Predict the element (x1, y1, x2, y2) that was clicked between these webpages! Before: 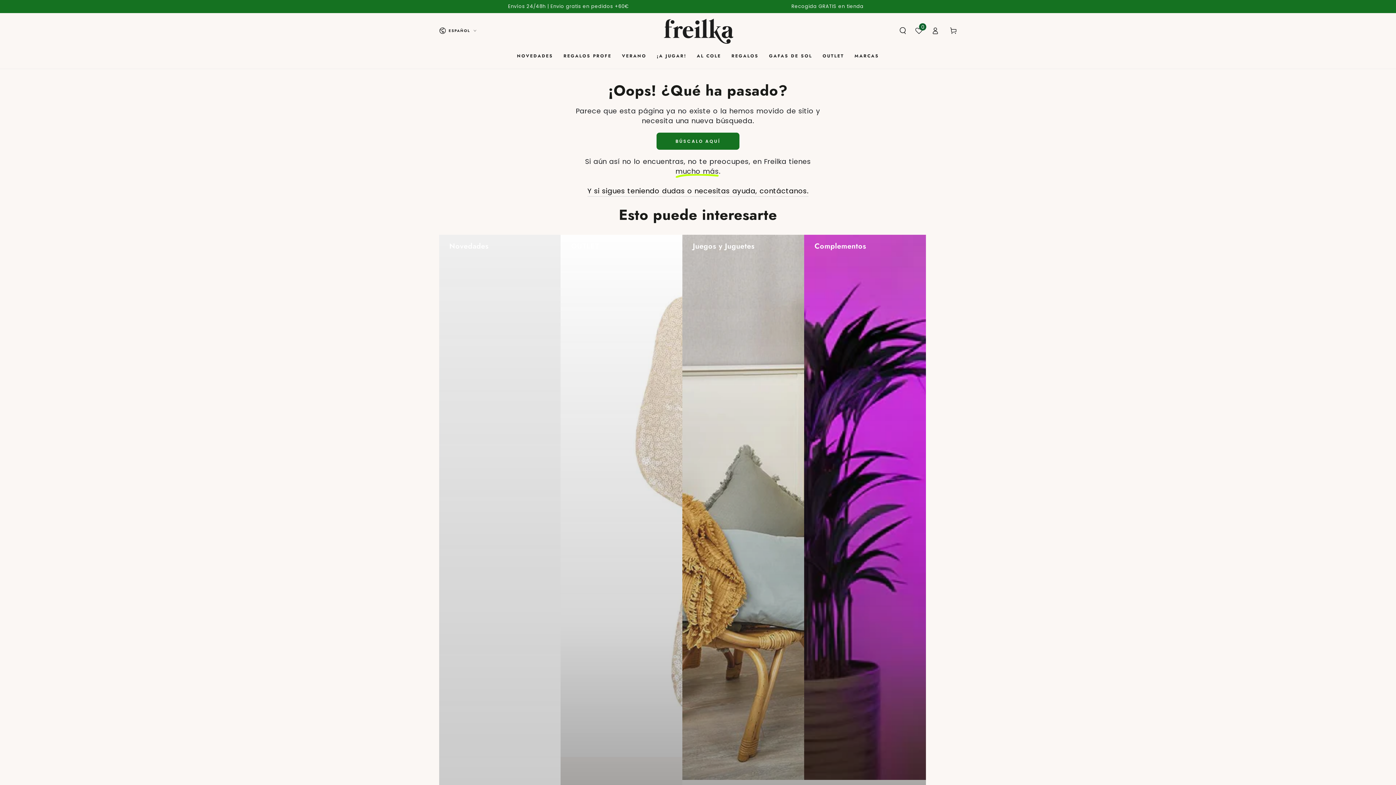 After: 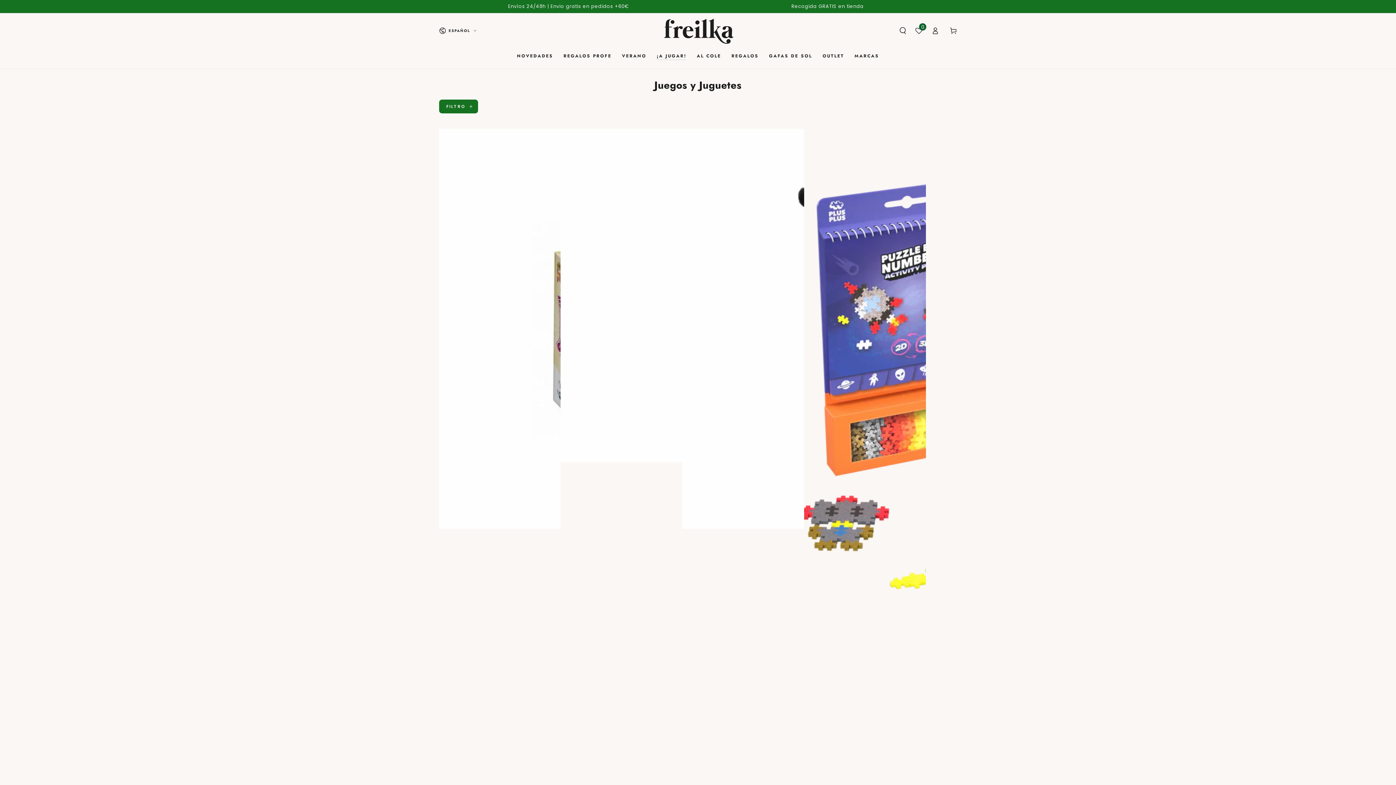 Action: label: ¡A JUGAR! bbox: (651, 47, 691, 64)